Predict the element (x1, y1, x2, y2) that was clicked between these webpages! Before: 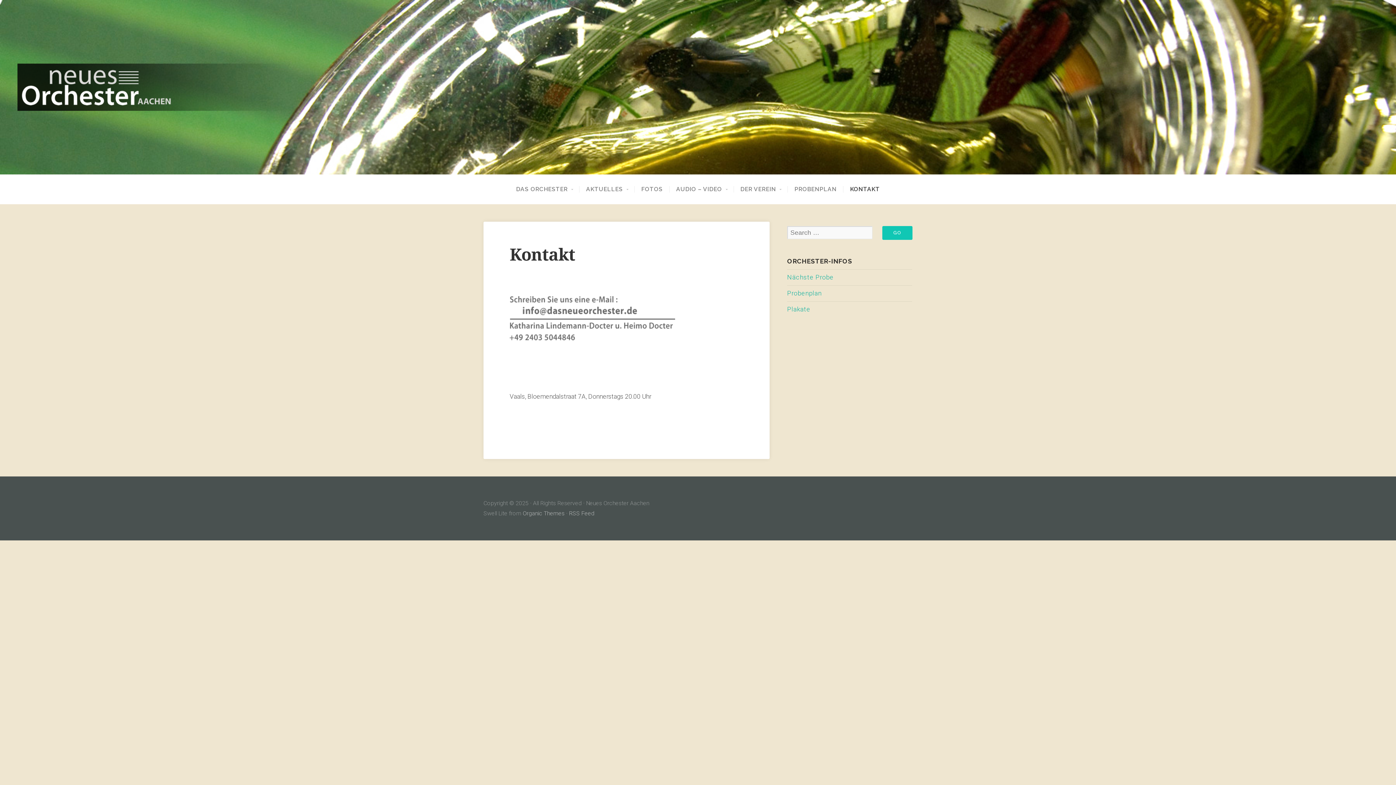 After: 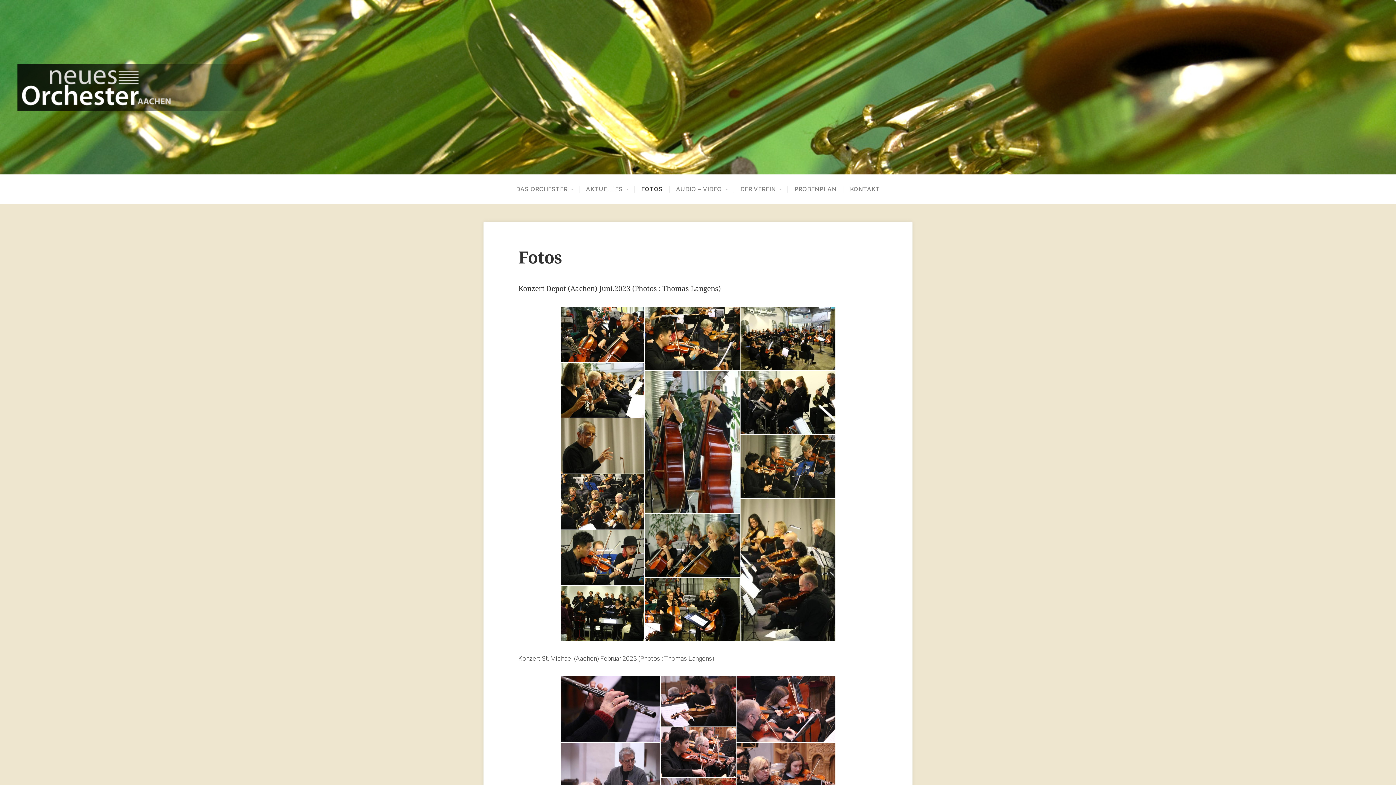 Action: label: FOTOS bbox: (634, 186, 669, 192)